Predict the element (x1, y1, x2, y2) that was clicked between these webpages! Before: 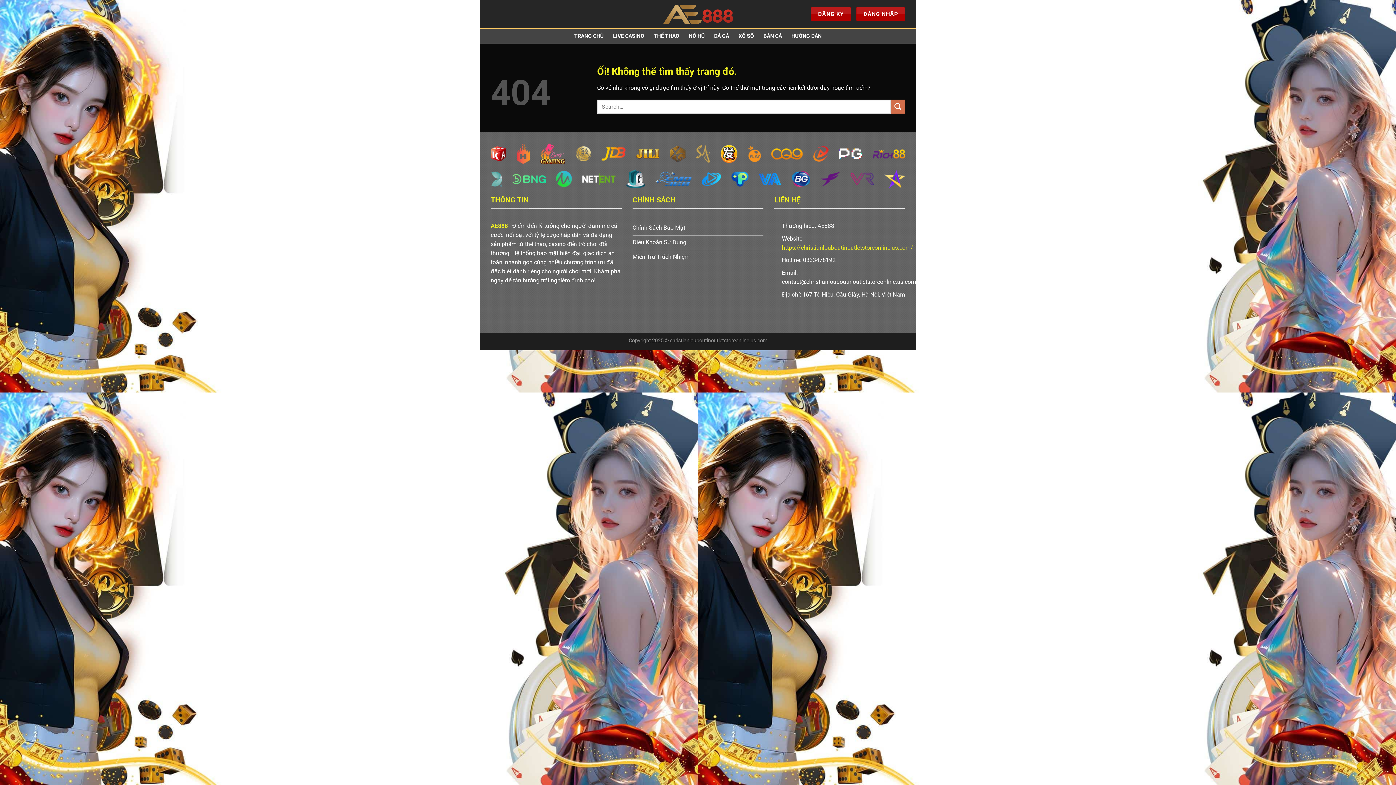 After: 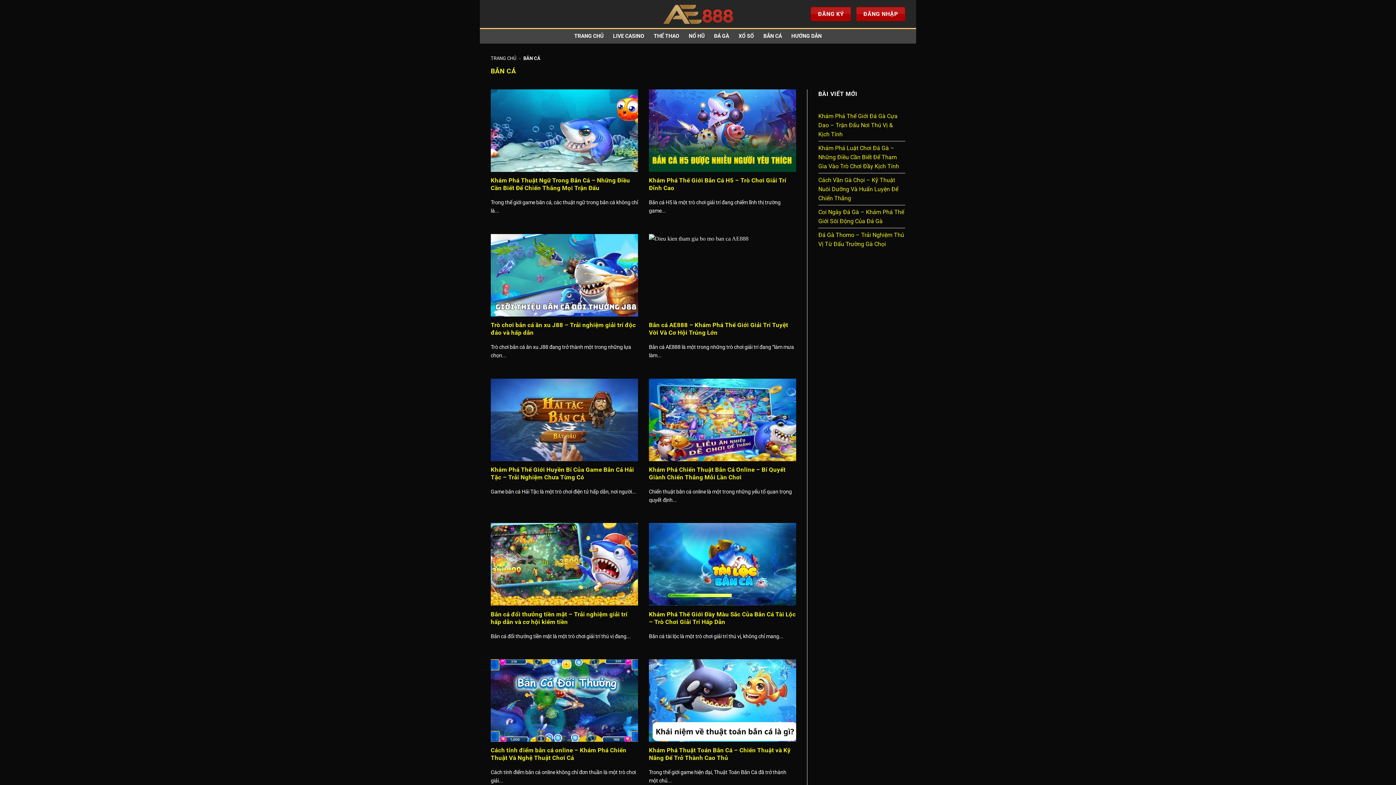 Action: bbox: (763, 29, 782, 42) label: BẮN CÁ